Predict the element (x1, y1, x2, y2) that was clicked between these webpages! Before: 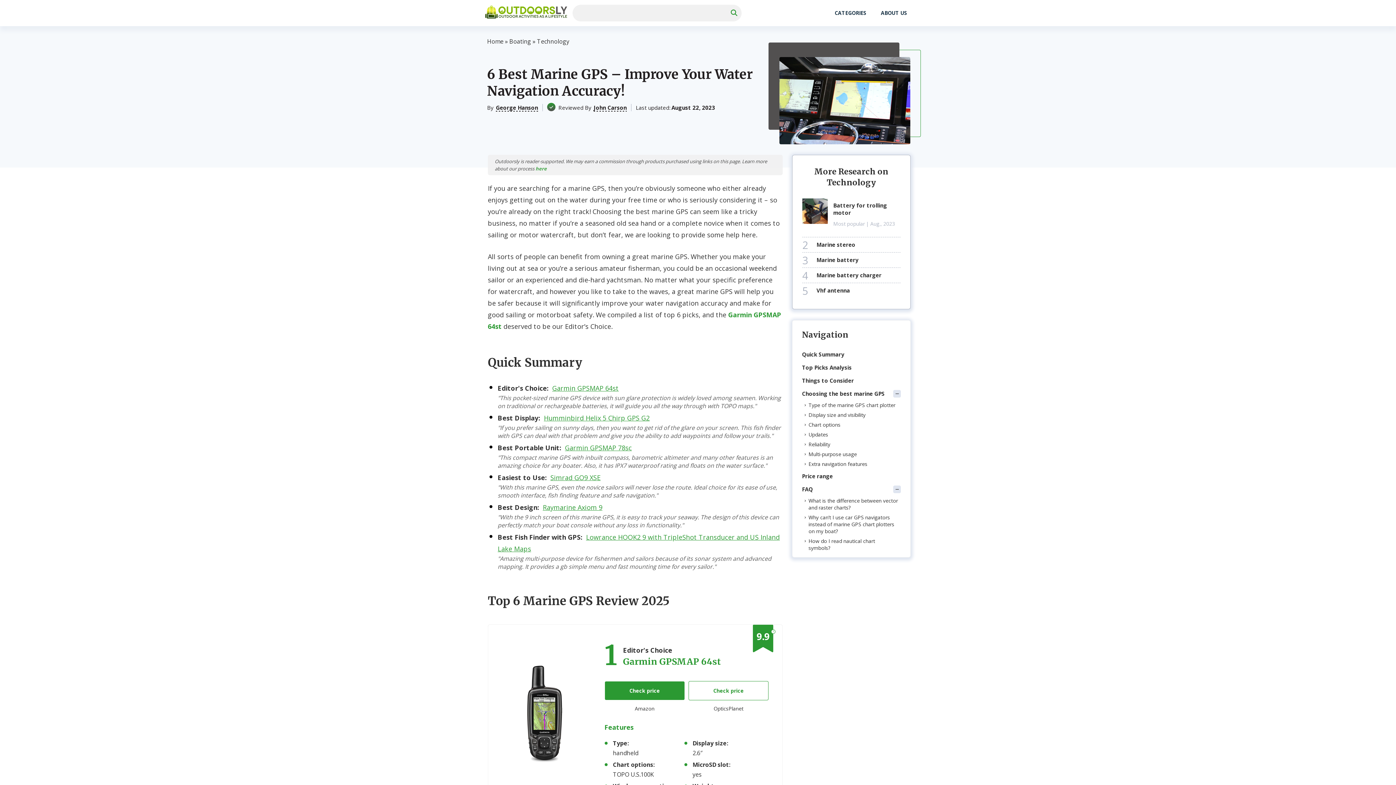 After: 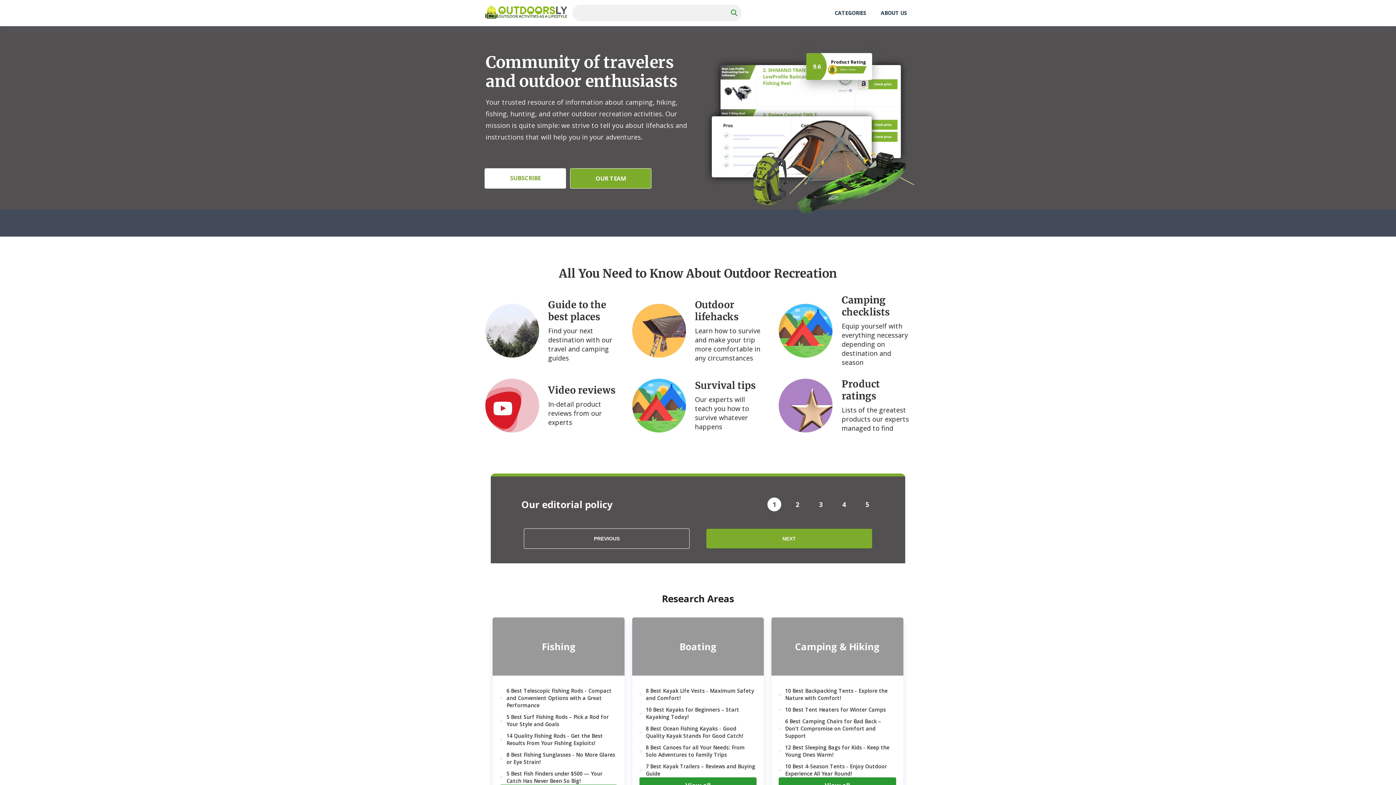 Action: bbox: (485, 14, 567, 22)